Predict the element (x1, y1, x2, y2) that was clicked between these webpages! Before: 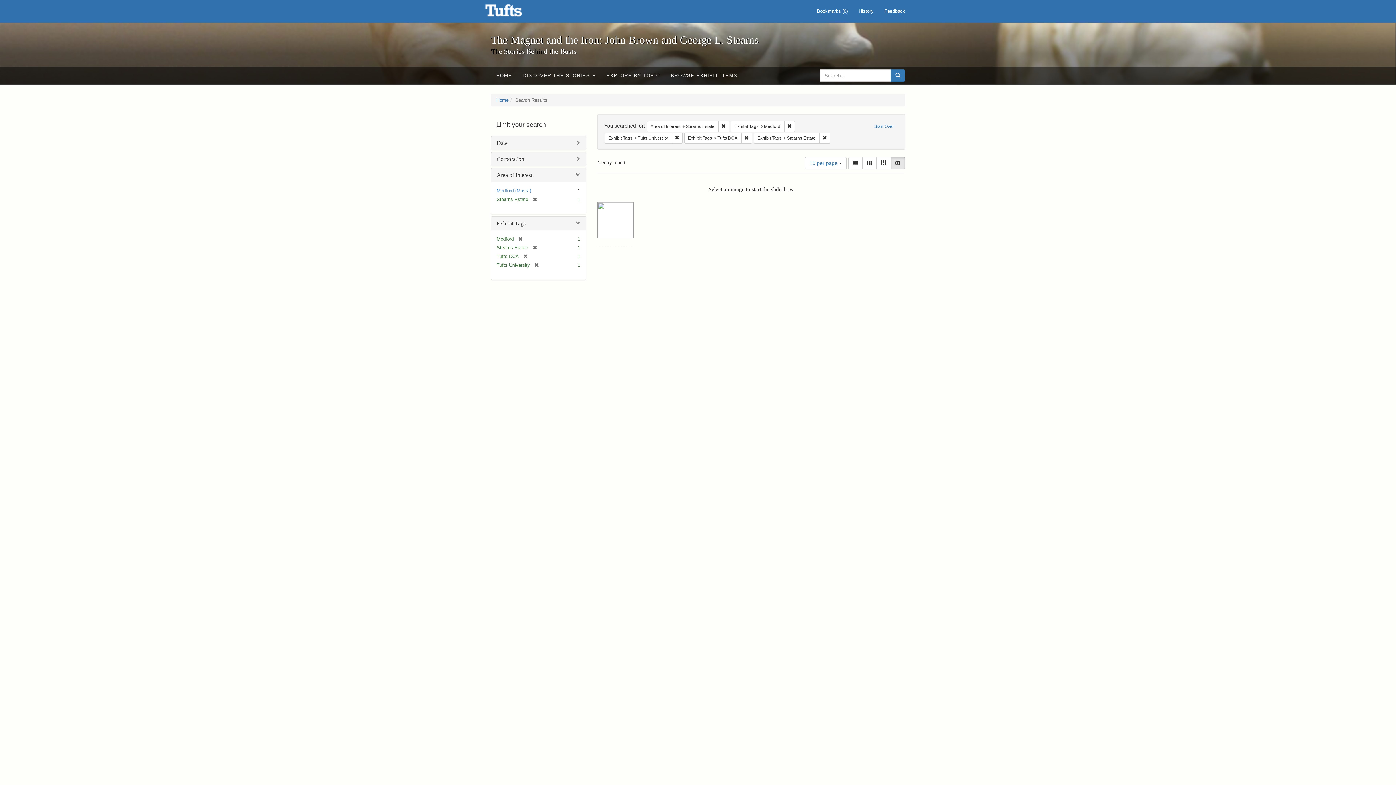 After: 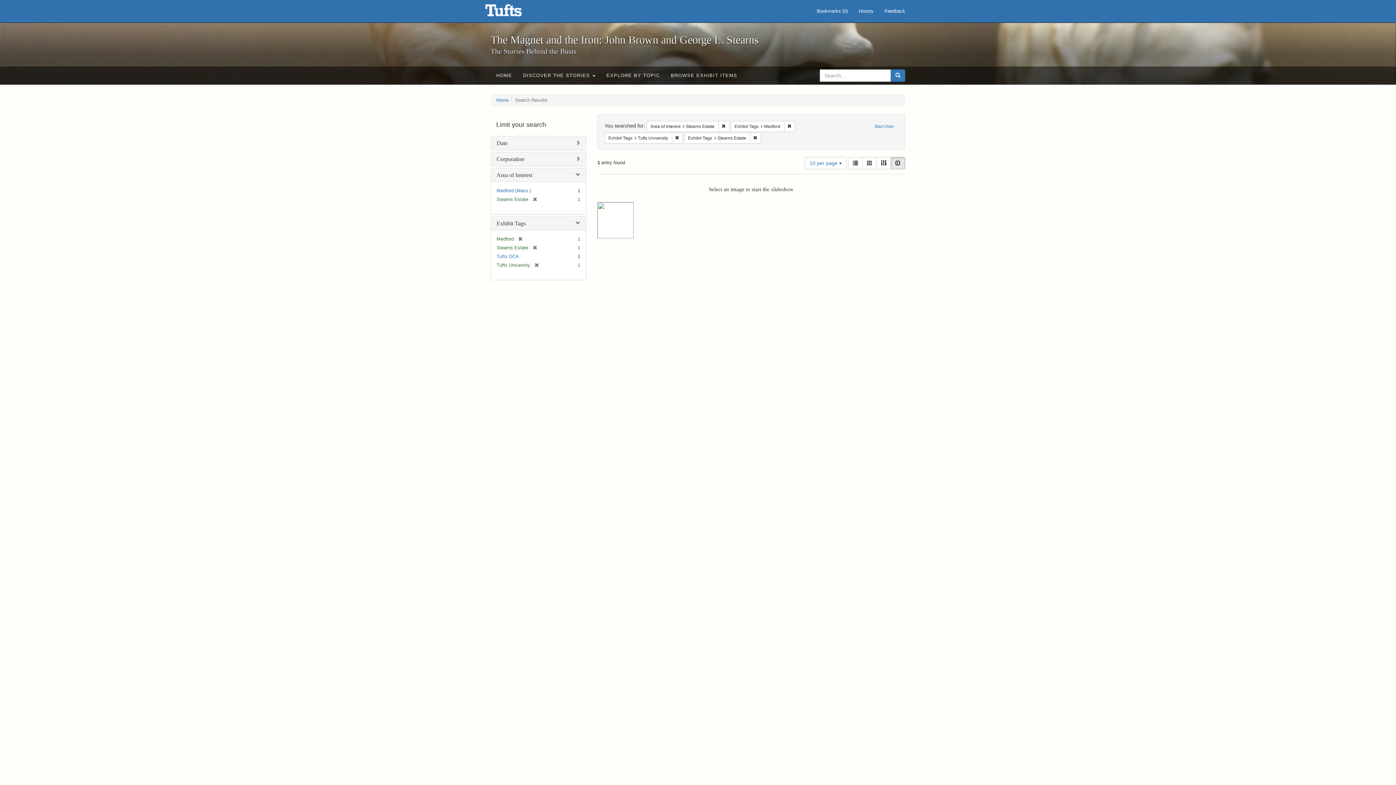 Action: bbox: (741, 132, 752, 143) label: Remove constraint Exhibit Tags: Tufts DCA